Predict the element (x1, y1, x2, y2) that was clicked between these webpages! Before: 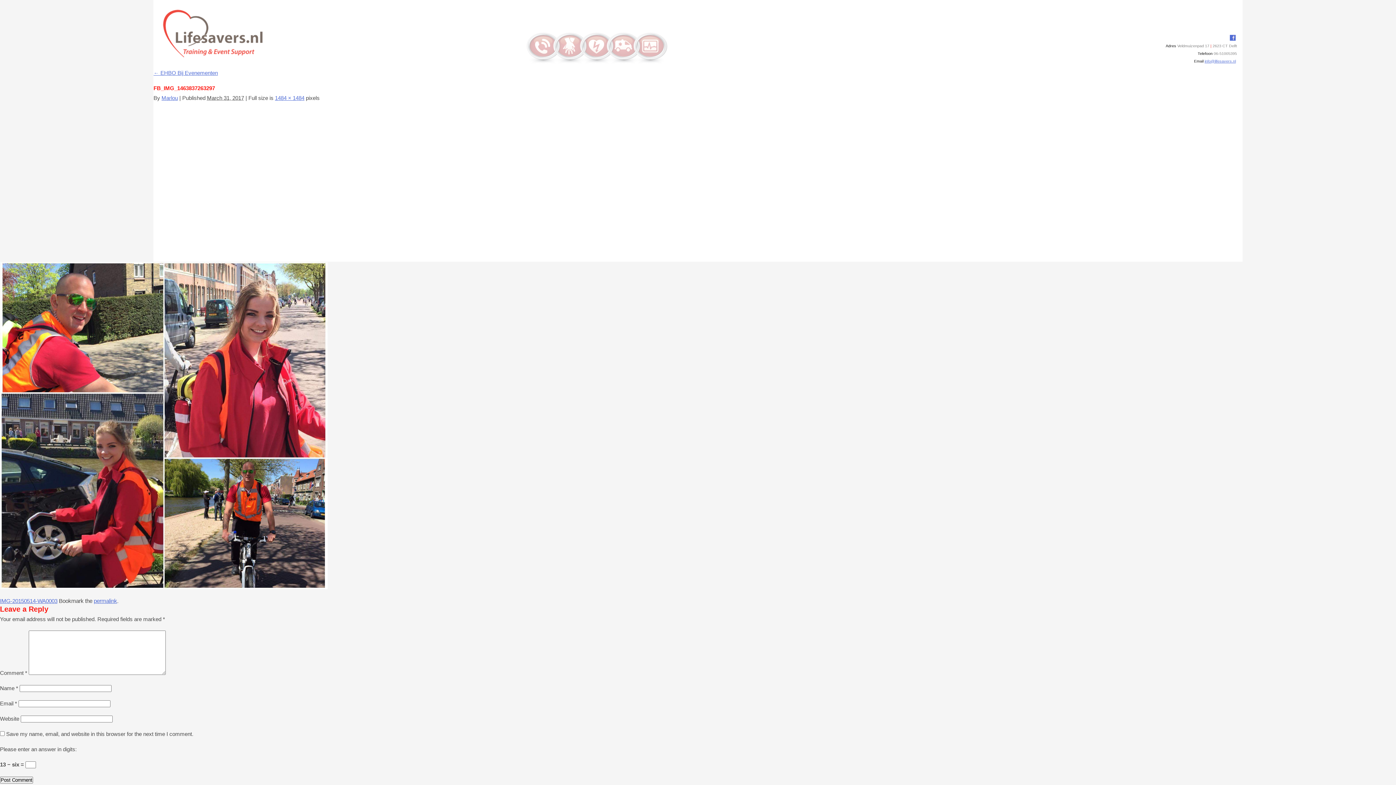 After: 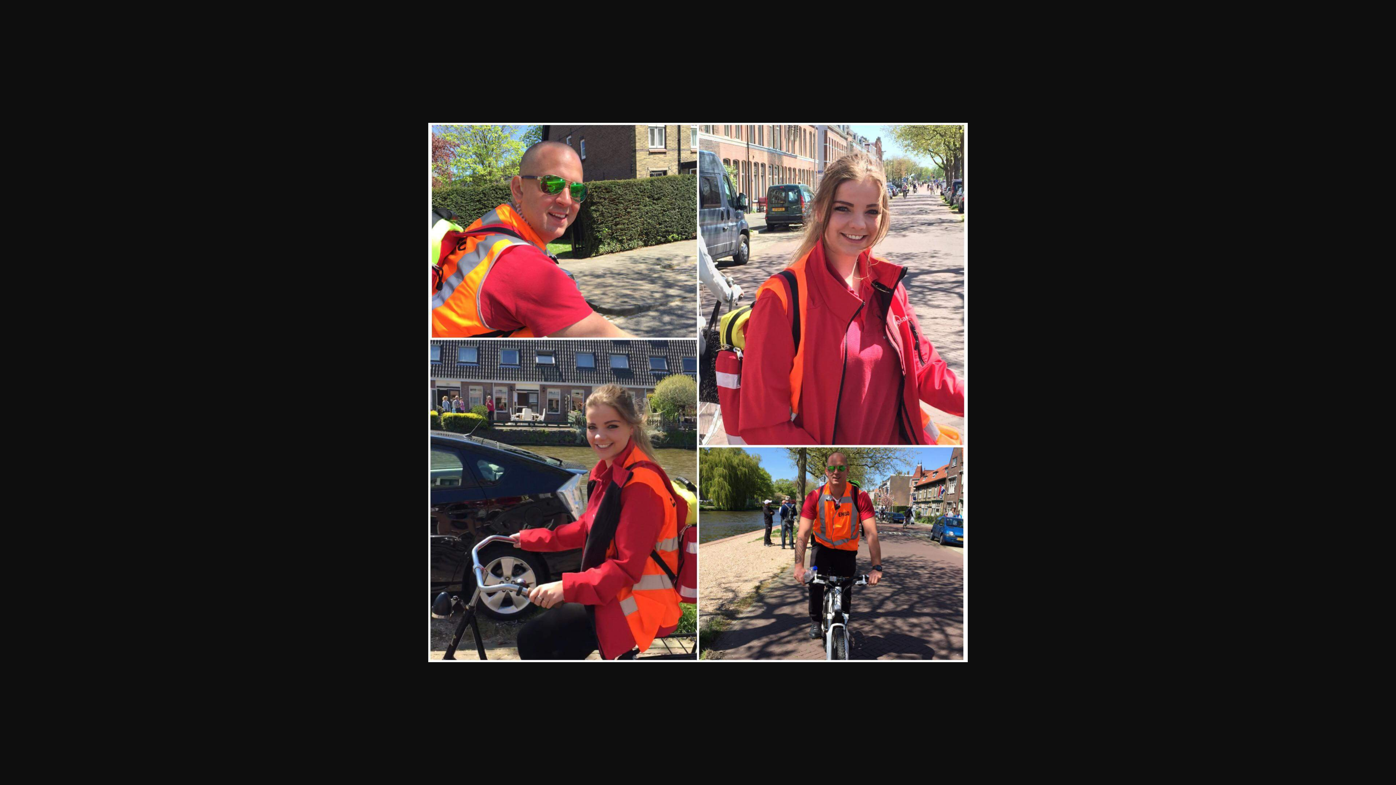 Action: label: 1484 × 1484 bbox: (275, 94, 304, 101)